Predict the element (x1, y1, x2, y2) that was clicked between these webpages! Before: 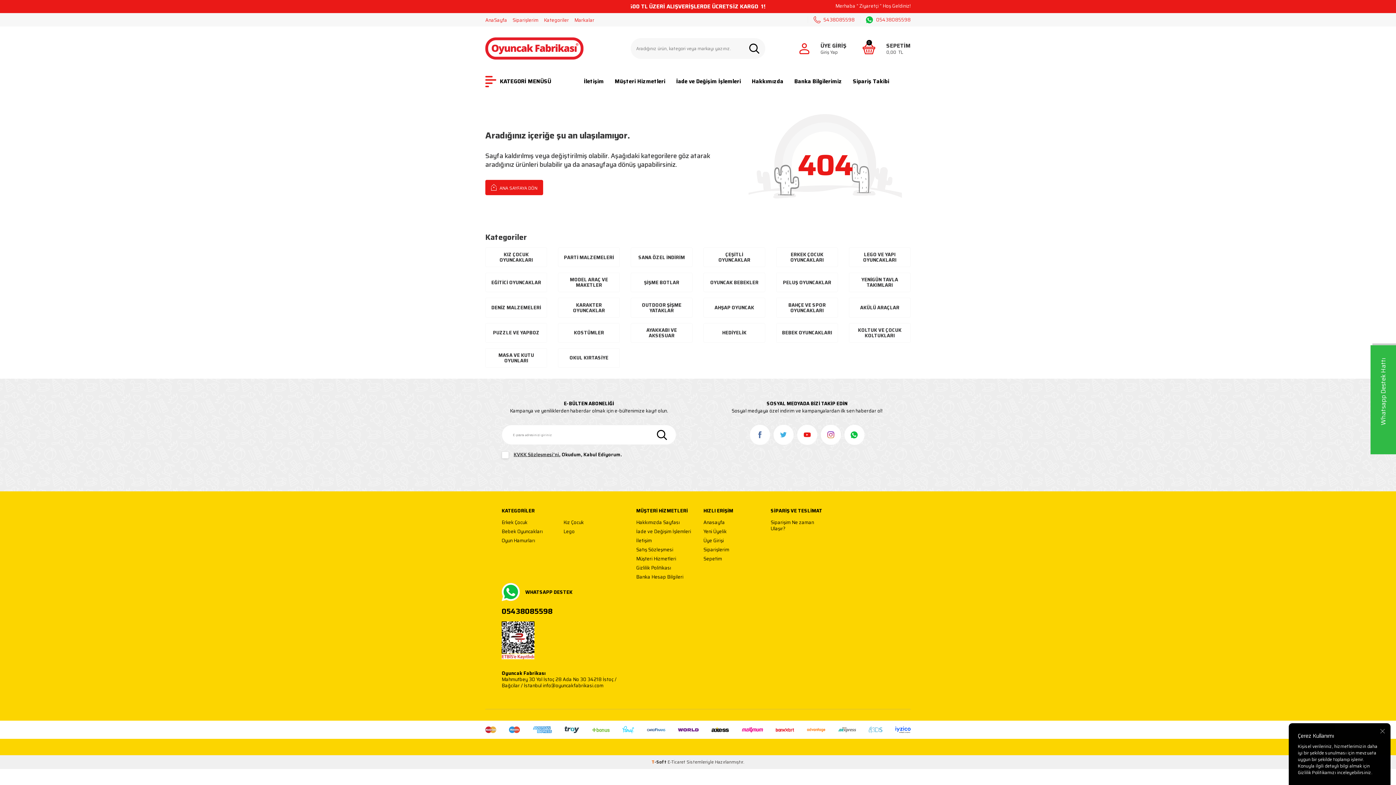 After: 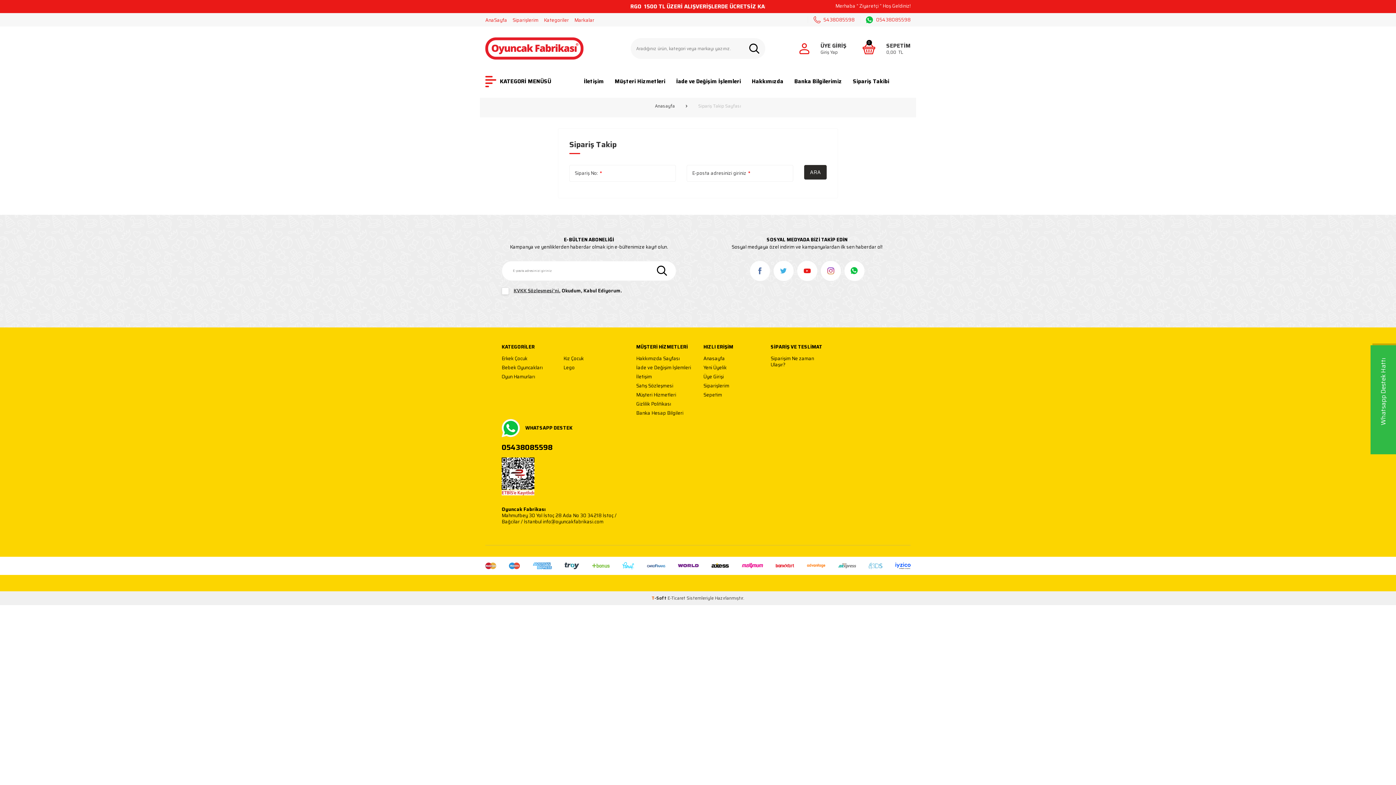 Action: bbox: (853, 70, 889, 92) label: Sipariş Takibi